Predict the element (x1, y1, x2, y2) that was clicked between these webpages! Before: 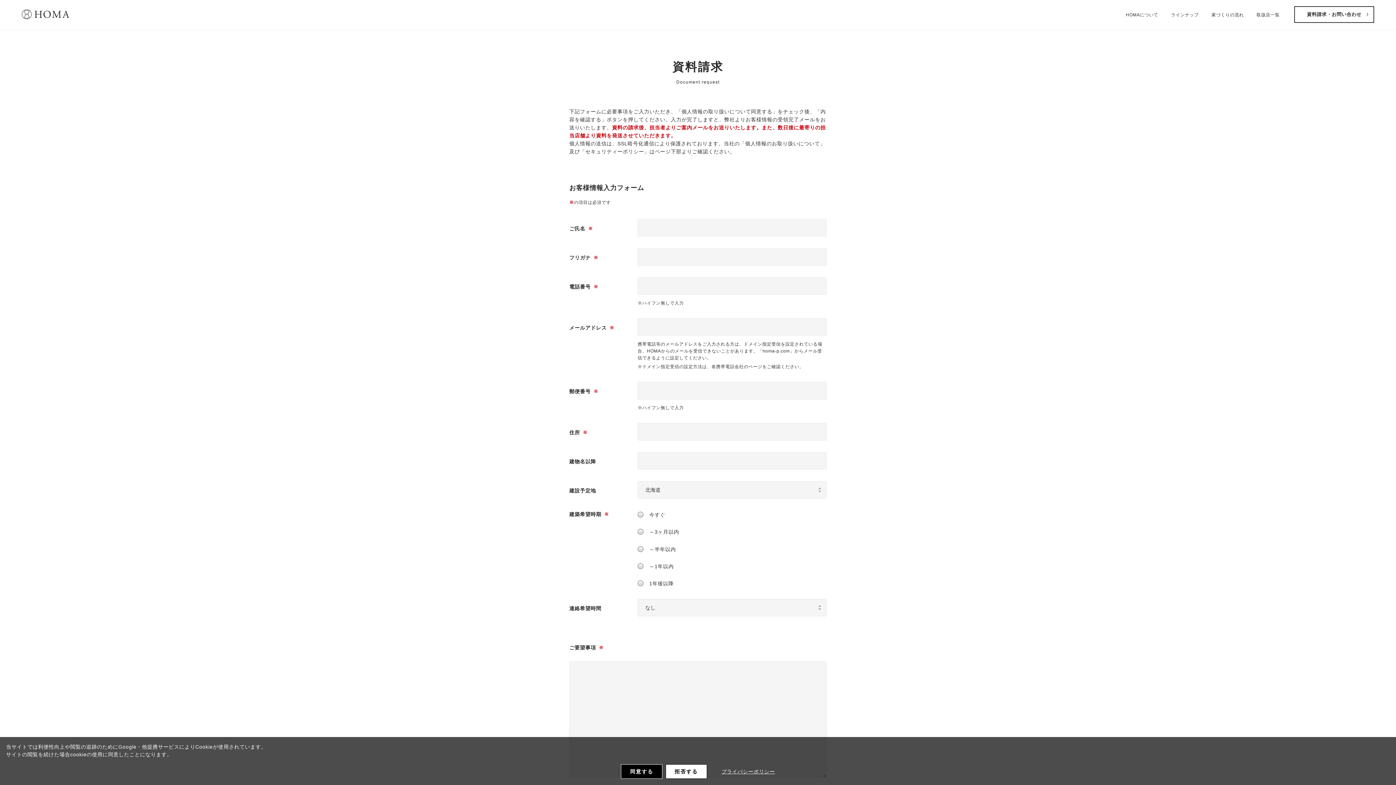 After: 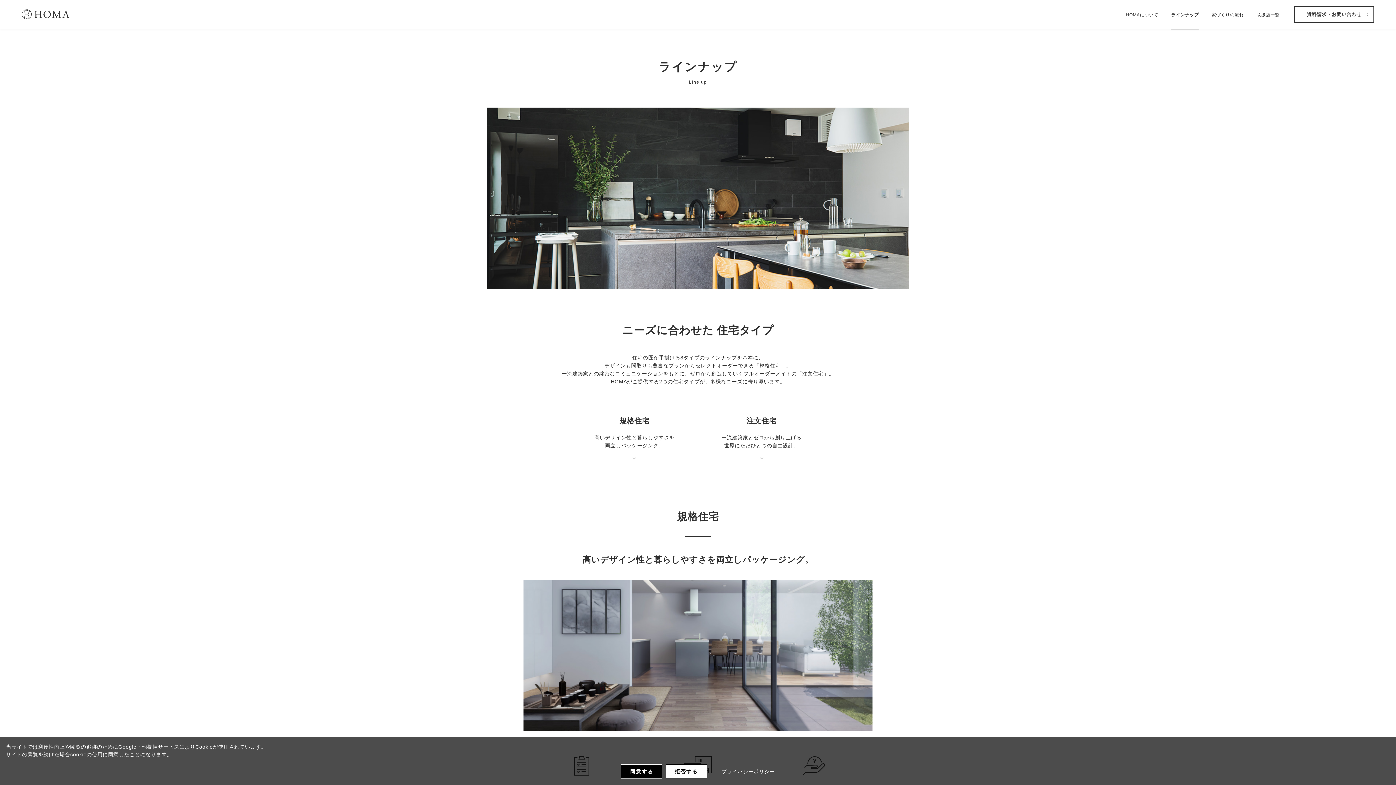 Action: label: ラインナップ bbox: (1171, 12, 1199, 17)